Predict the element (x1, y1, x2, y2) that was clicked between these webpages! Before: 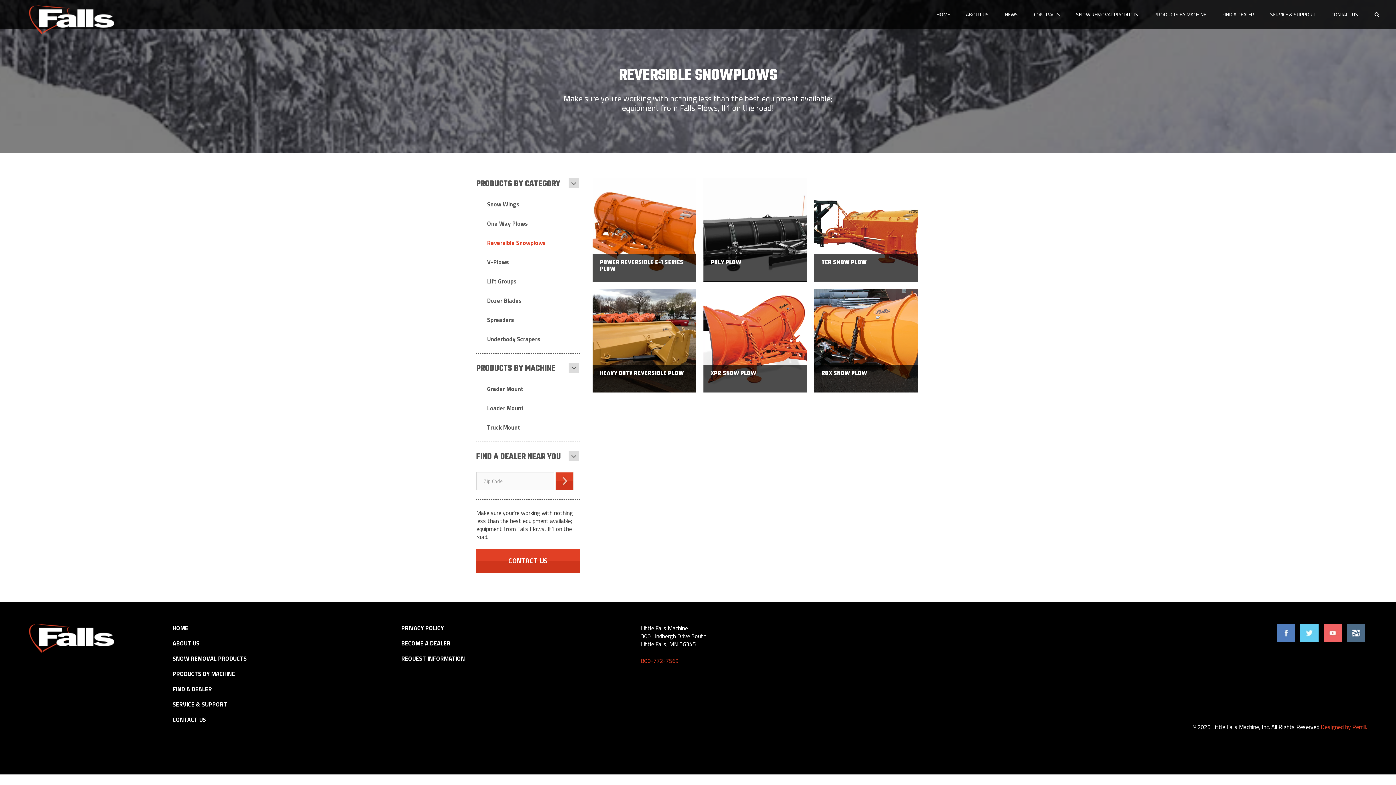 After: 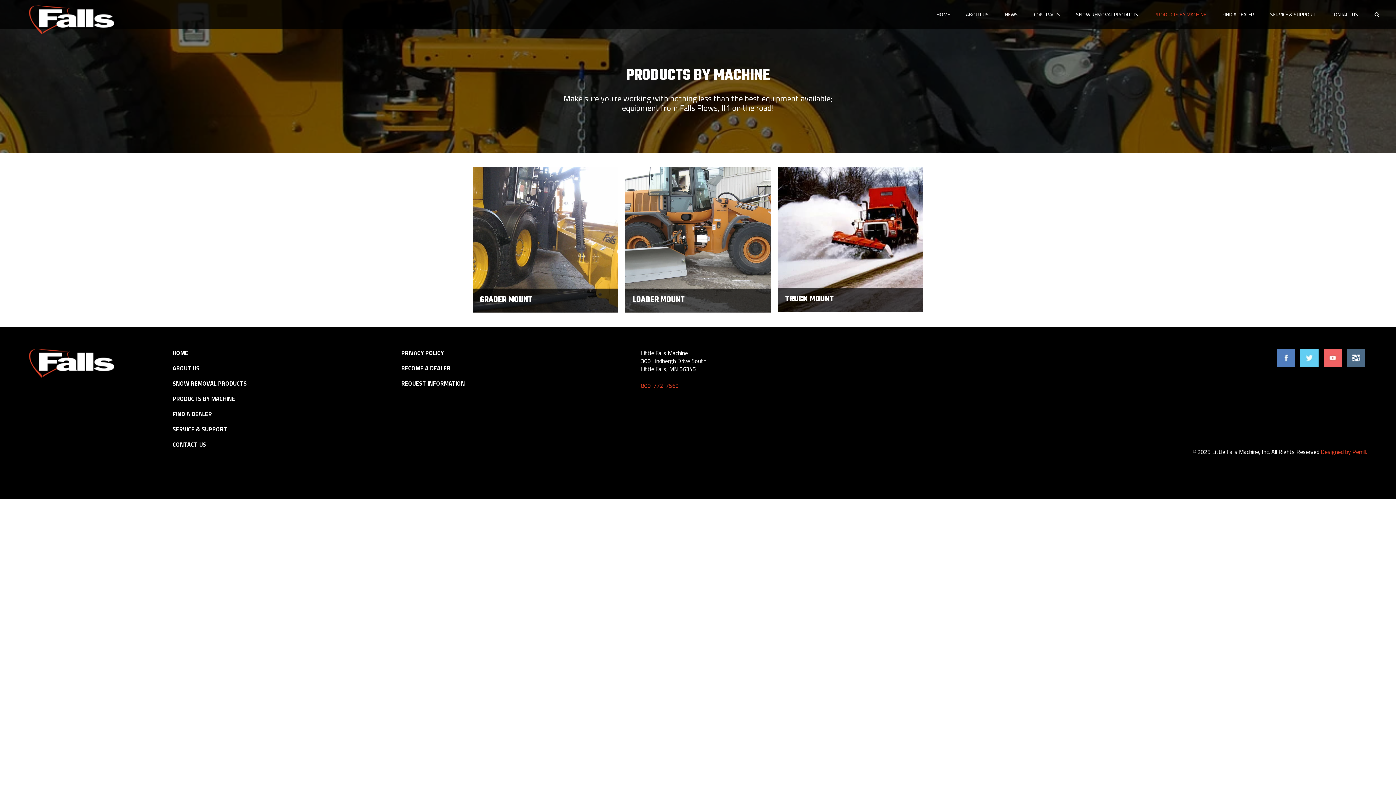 Action: bbox: (172, 670, 386, 678) label: PRODUCTS BY MACHINE